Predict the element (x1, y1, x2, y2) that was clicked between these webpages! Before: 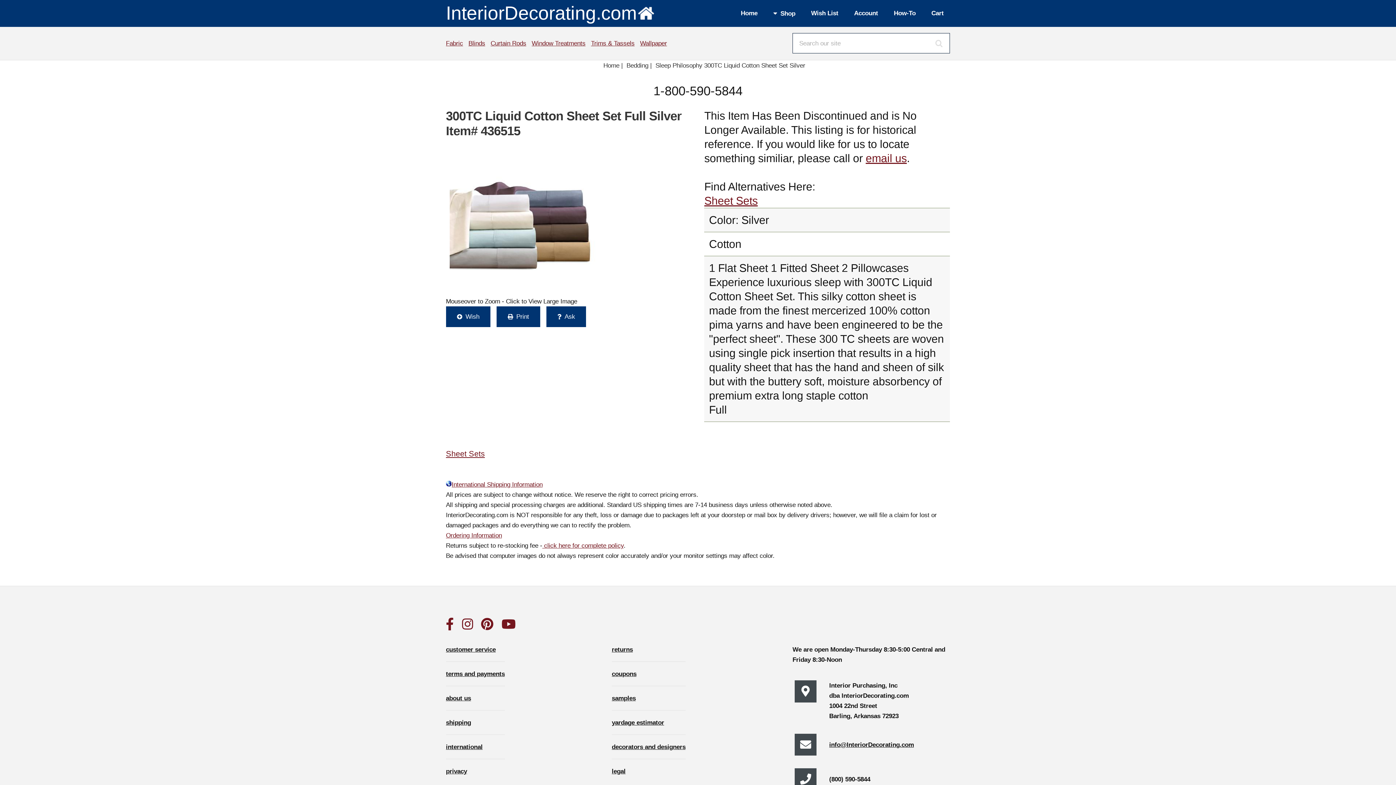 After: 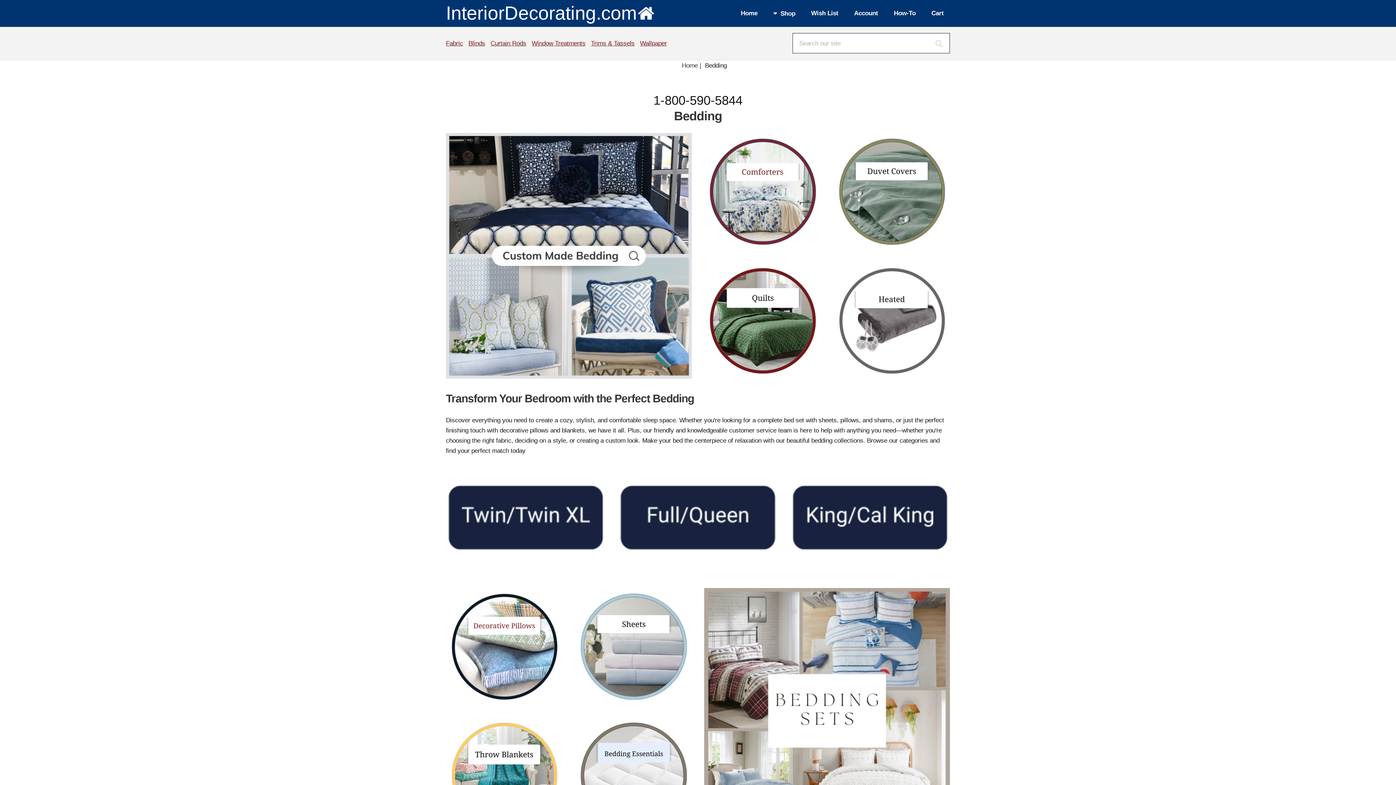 Action: label: Bedding |  bbox: (626, 61, 653, 68)